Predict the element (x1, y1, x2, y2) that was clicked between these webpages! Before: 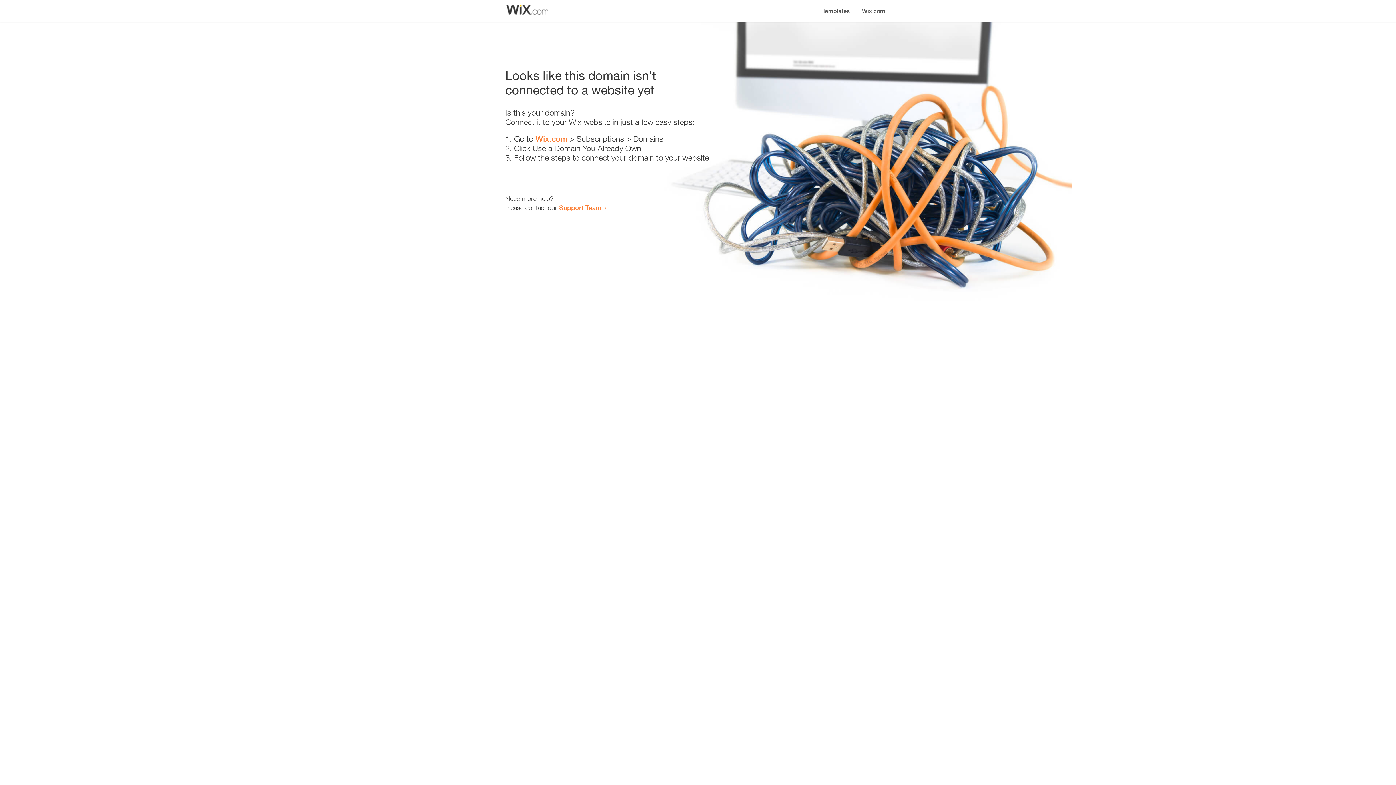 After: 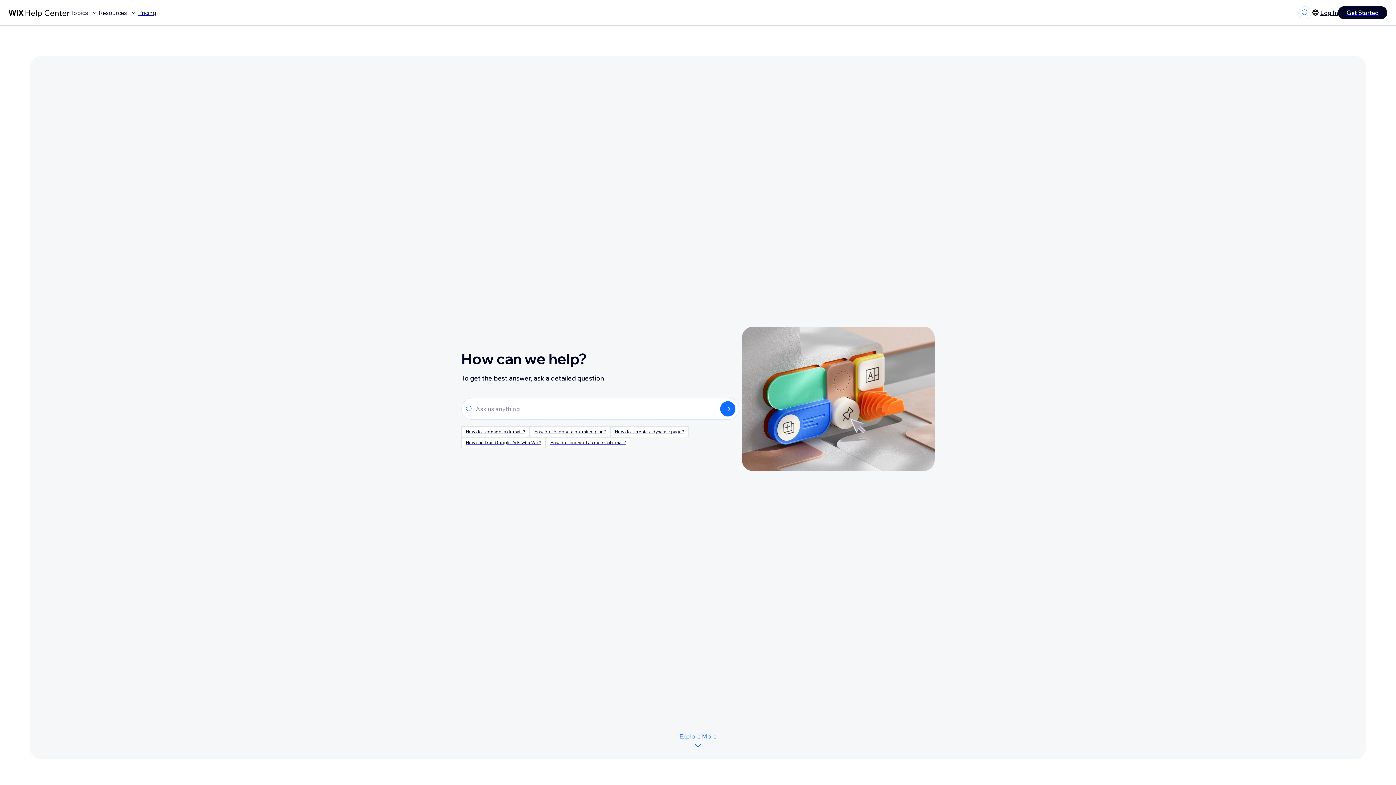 Action: label: Support Team bbox: (559, 203, 601, 211)